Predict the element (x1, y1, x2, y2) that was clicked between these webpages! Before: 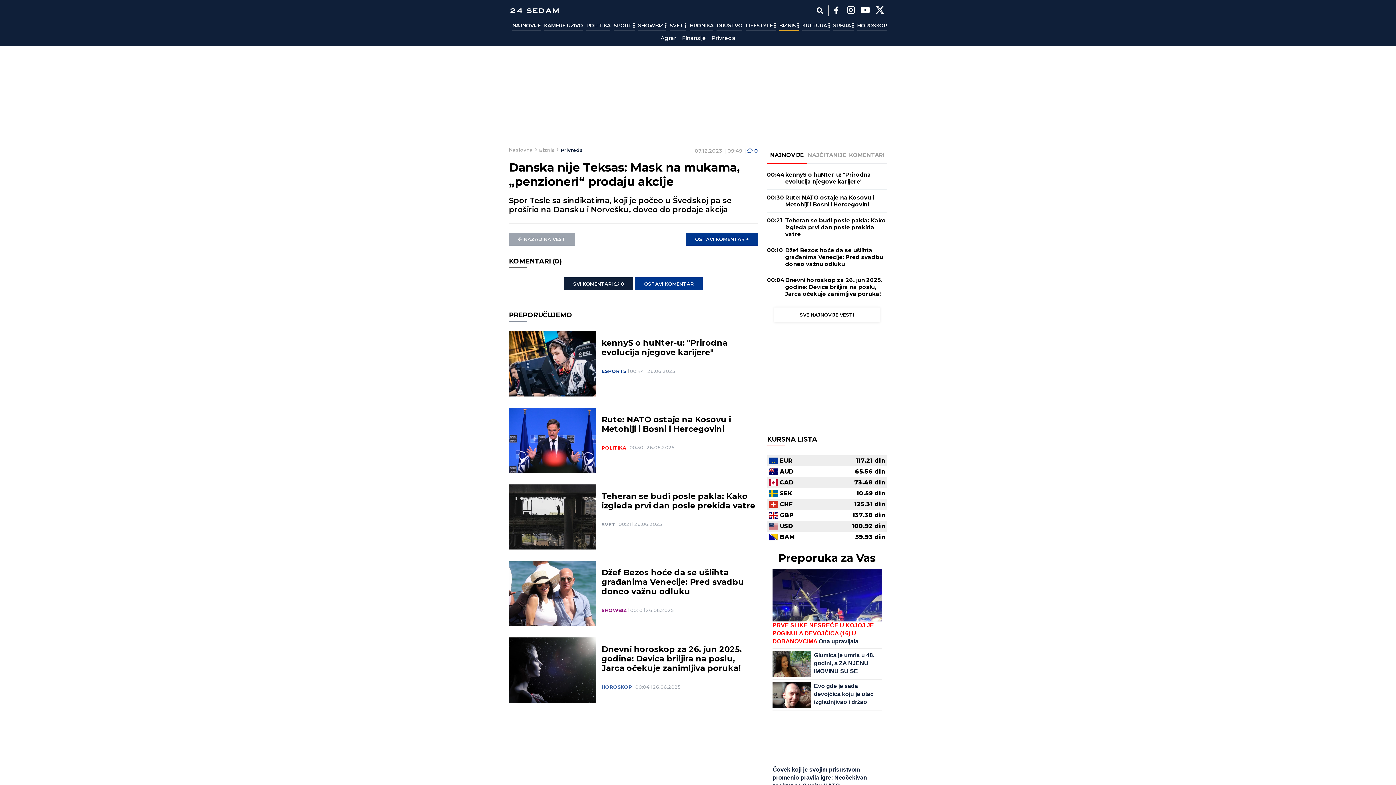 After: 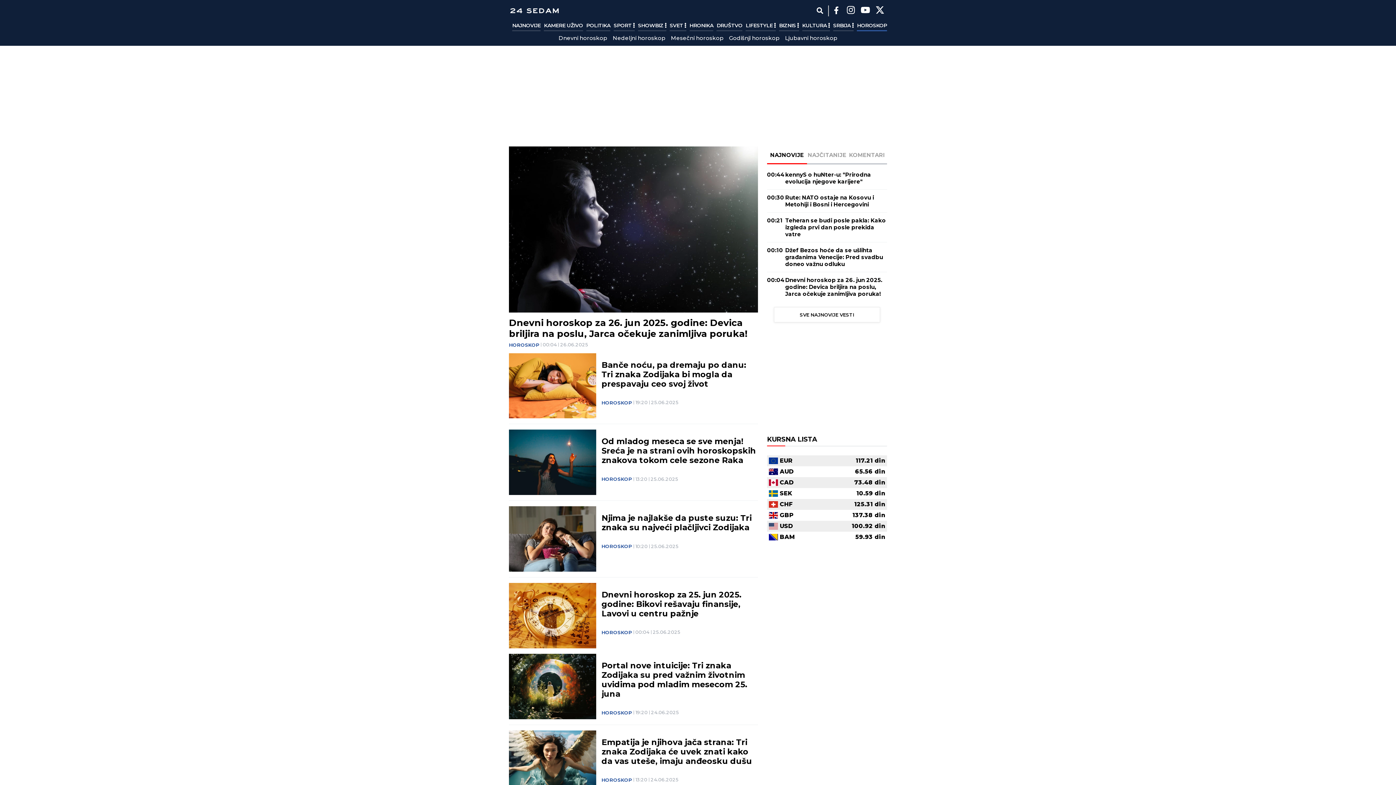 Action: label: HOROSKOP bbox: (857, 20, 887, 31)